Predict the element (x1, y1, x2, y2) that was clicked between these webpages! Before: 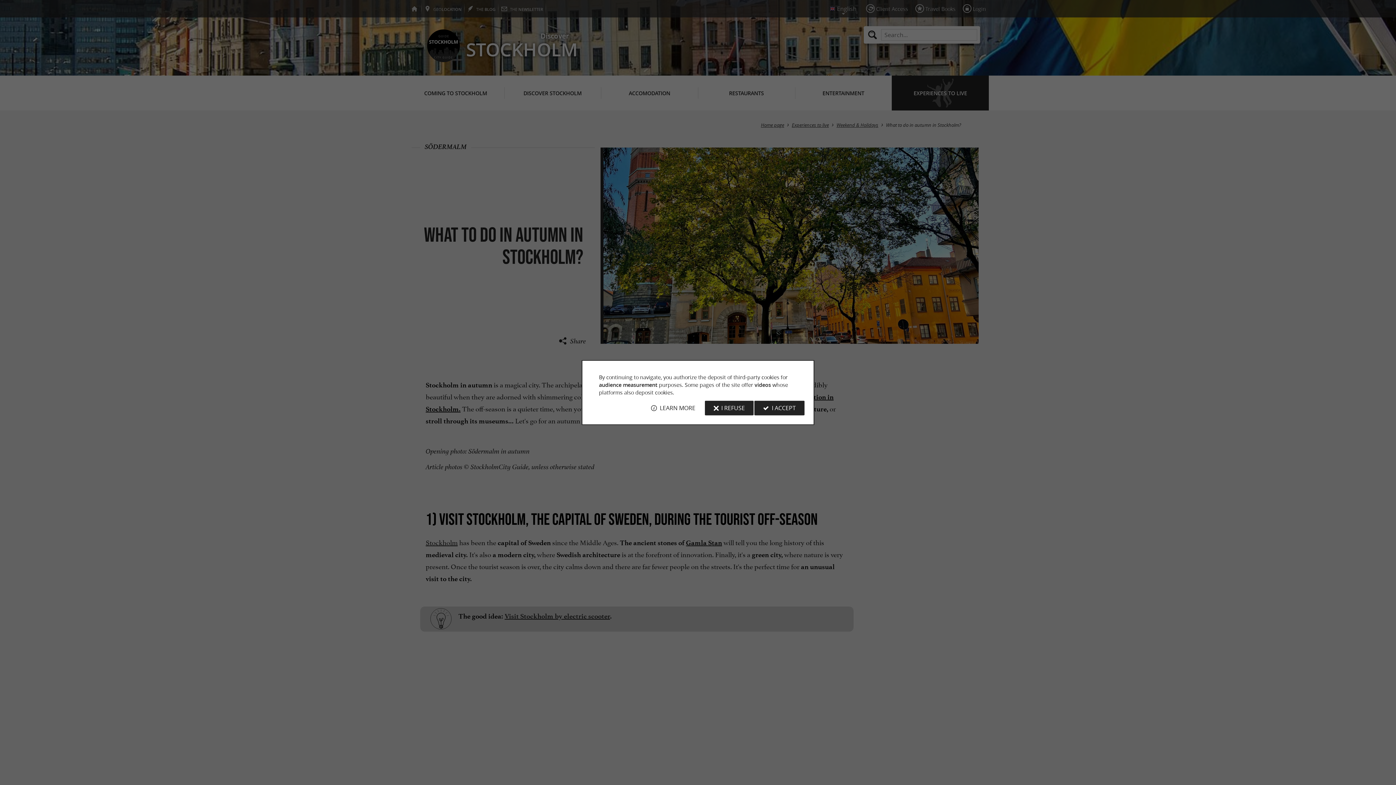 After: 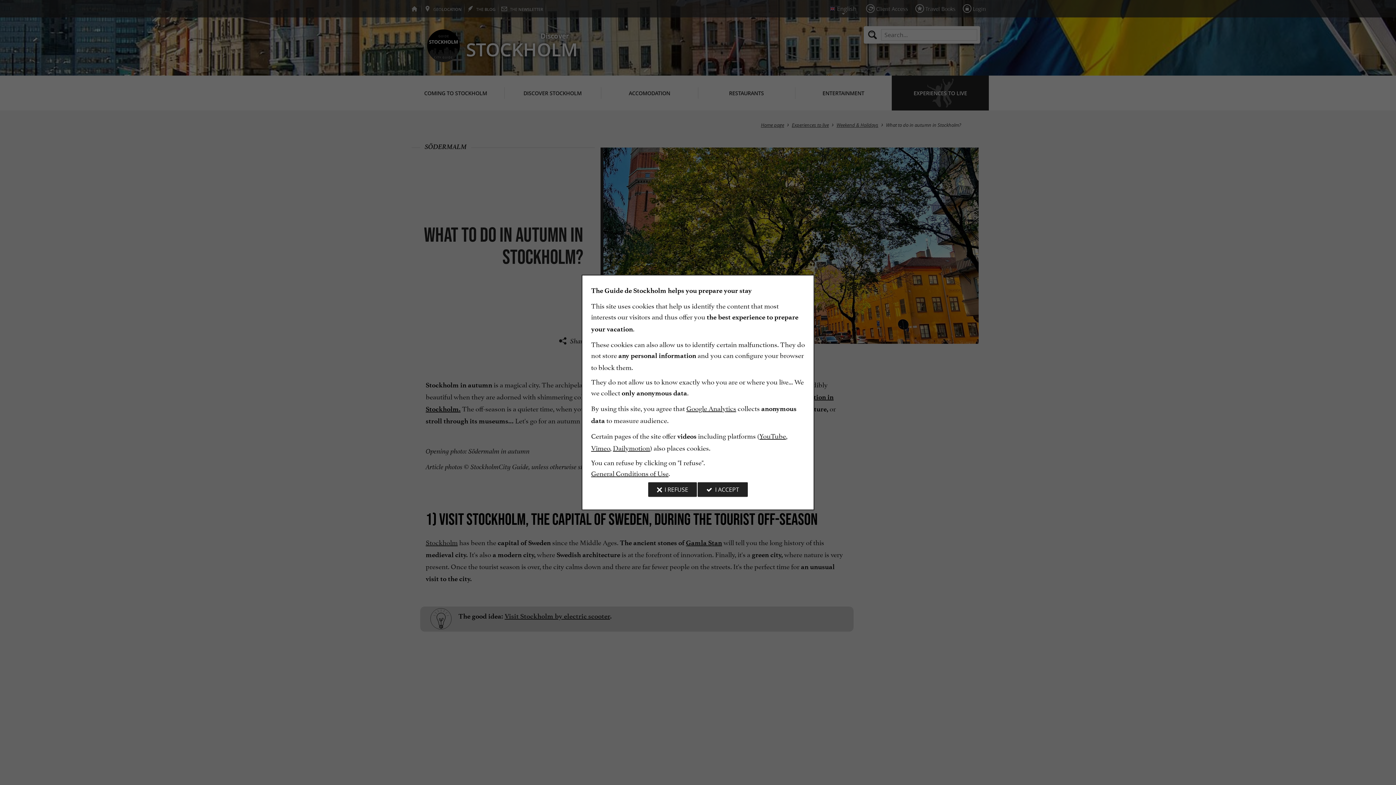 Action: bbox: (642, 400, 704, 415) label: LEARN MORE